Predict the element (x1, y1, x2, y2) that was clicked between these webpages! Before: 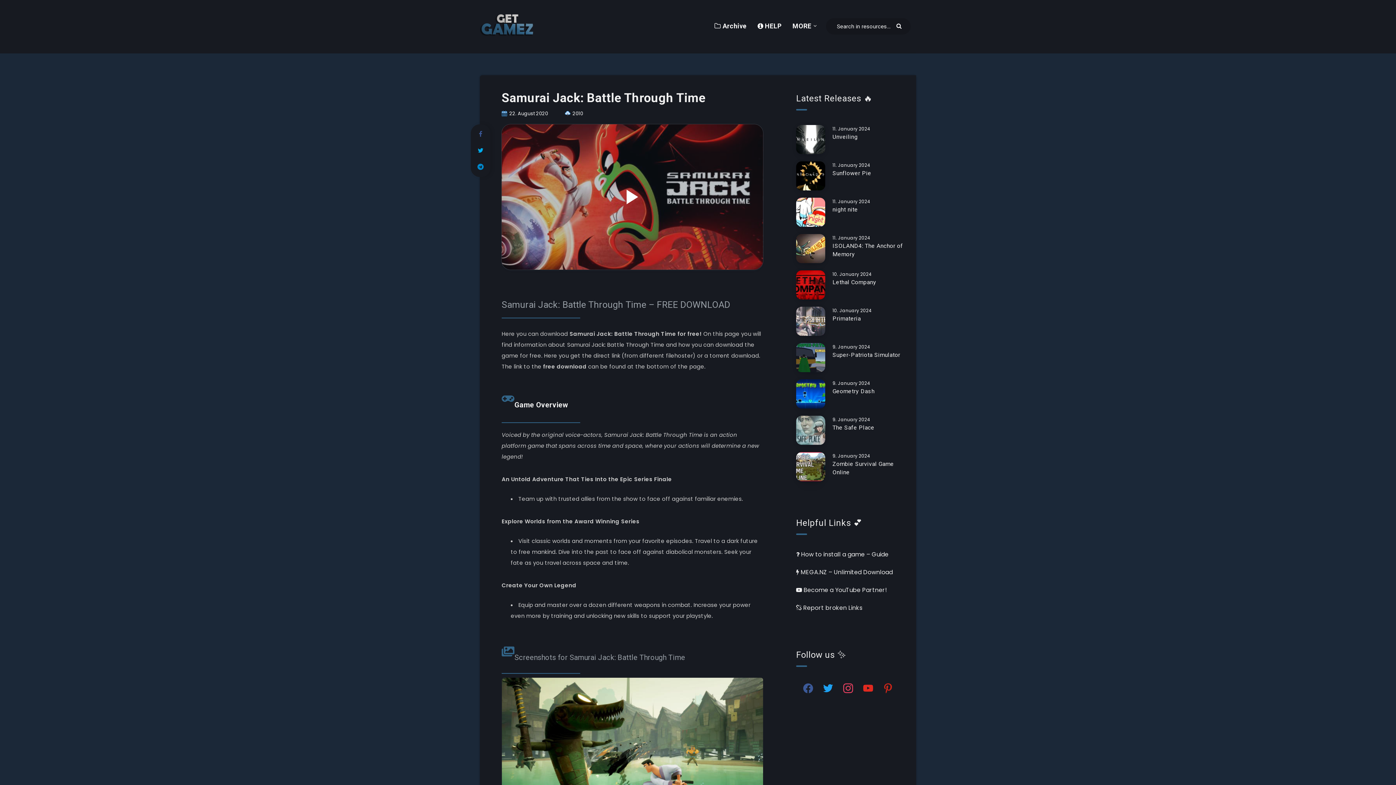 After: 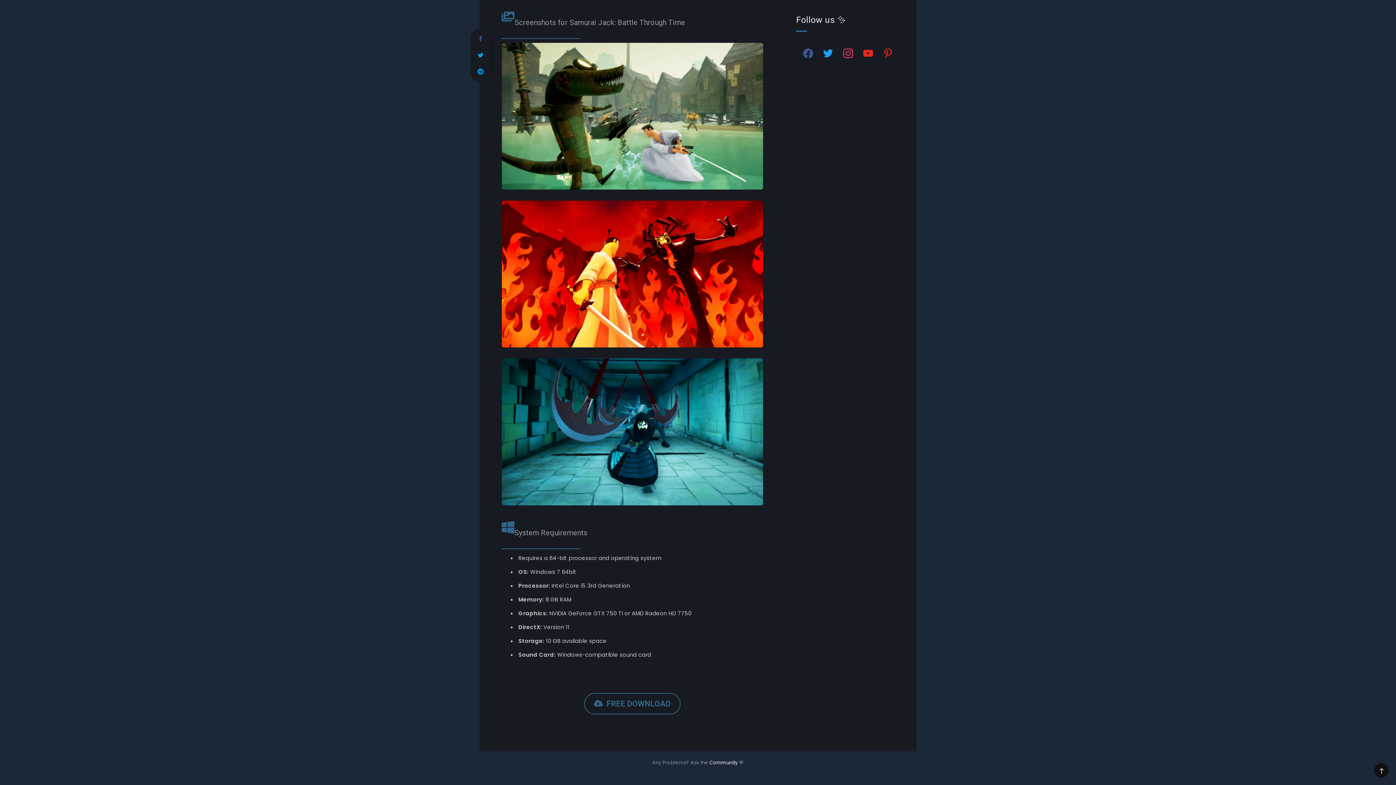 Action: label: youtube bbox: (859, 685, 876, 691)